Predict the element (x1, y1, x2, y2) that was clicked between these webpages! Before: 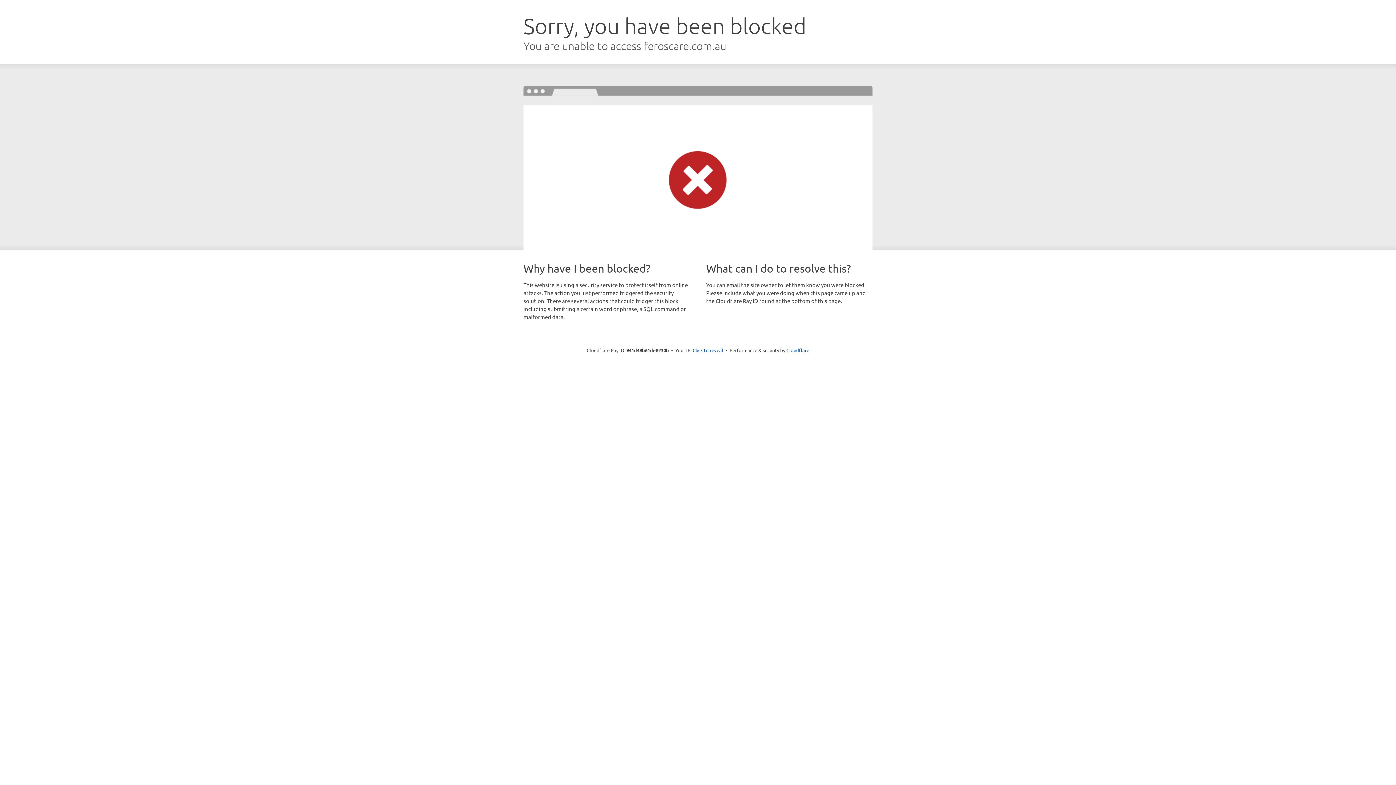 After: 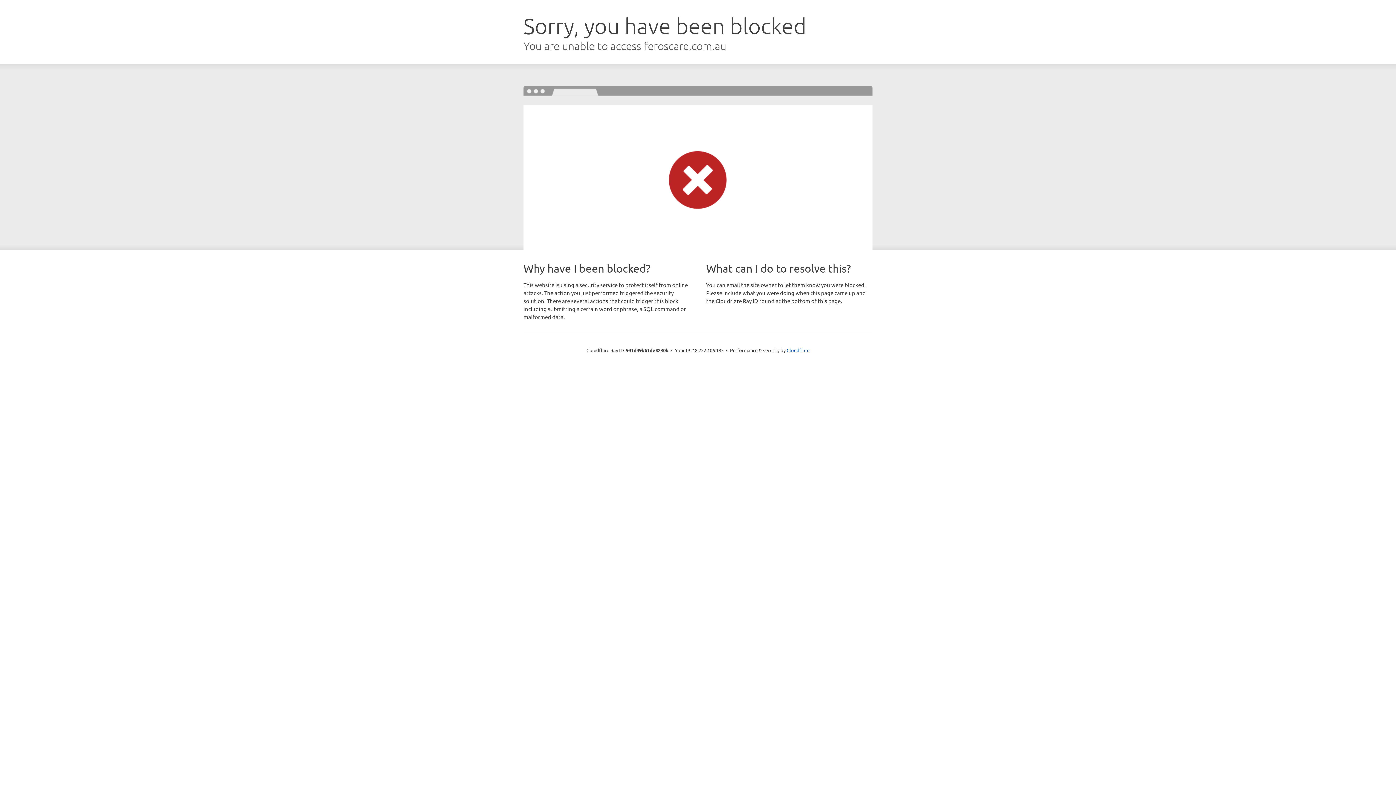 Action: label: Click to reveal bbox: (692, 346, 723, 353)